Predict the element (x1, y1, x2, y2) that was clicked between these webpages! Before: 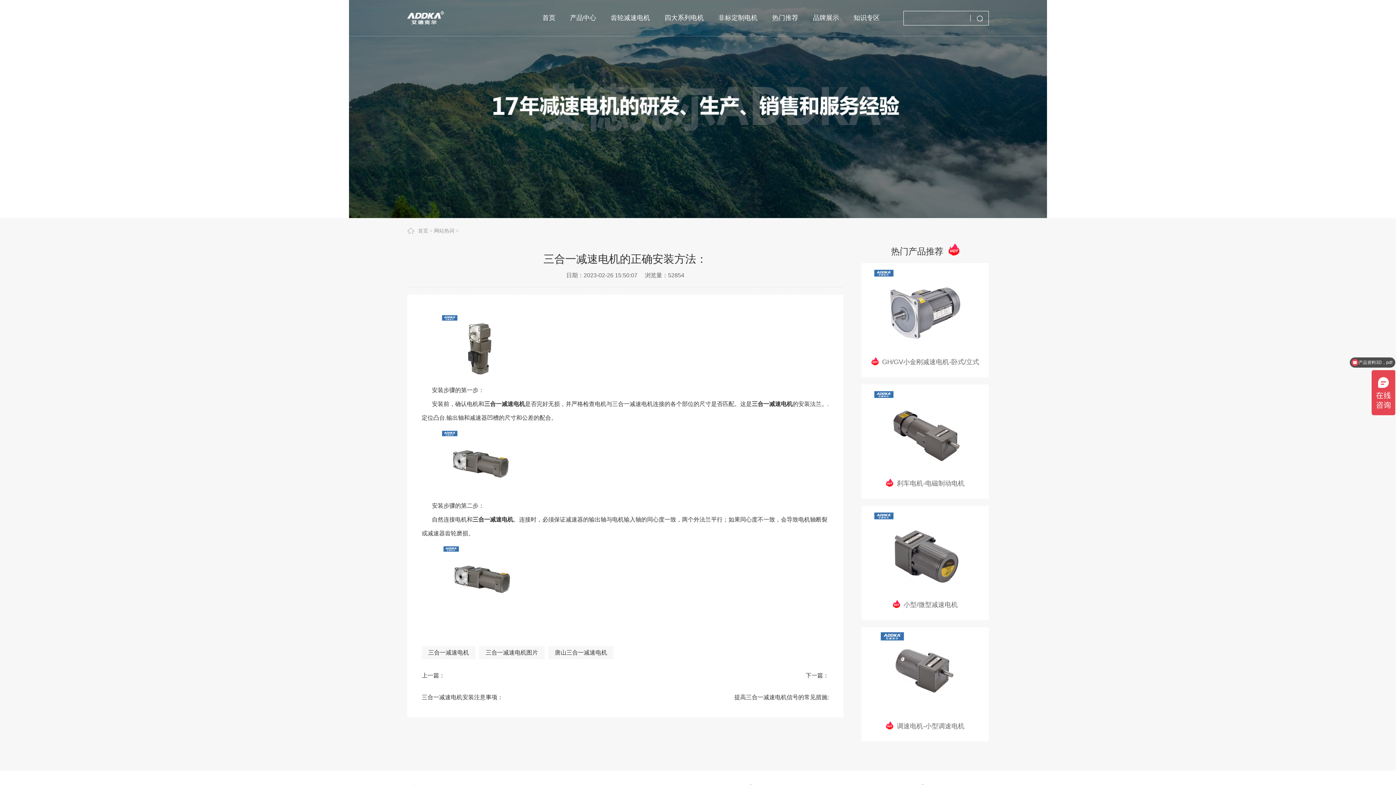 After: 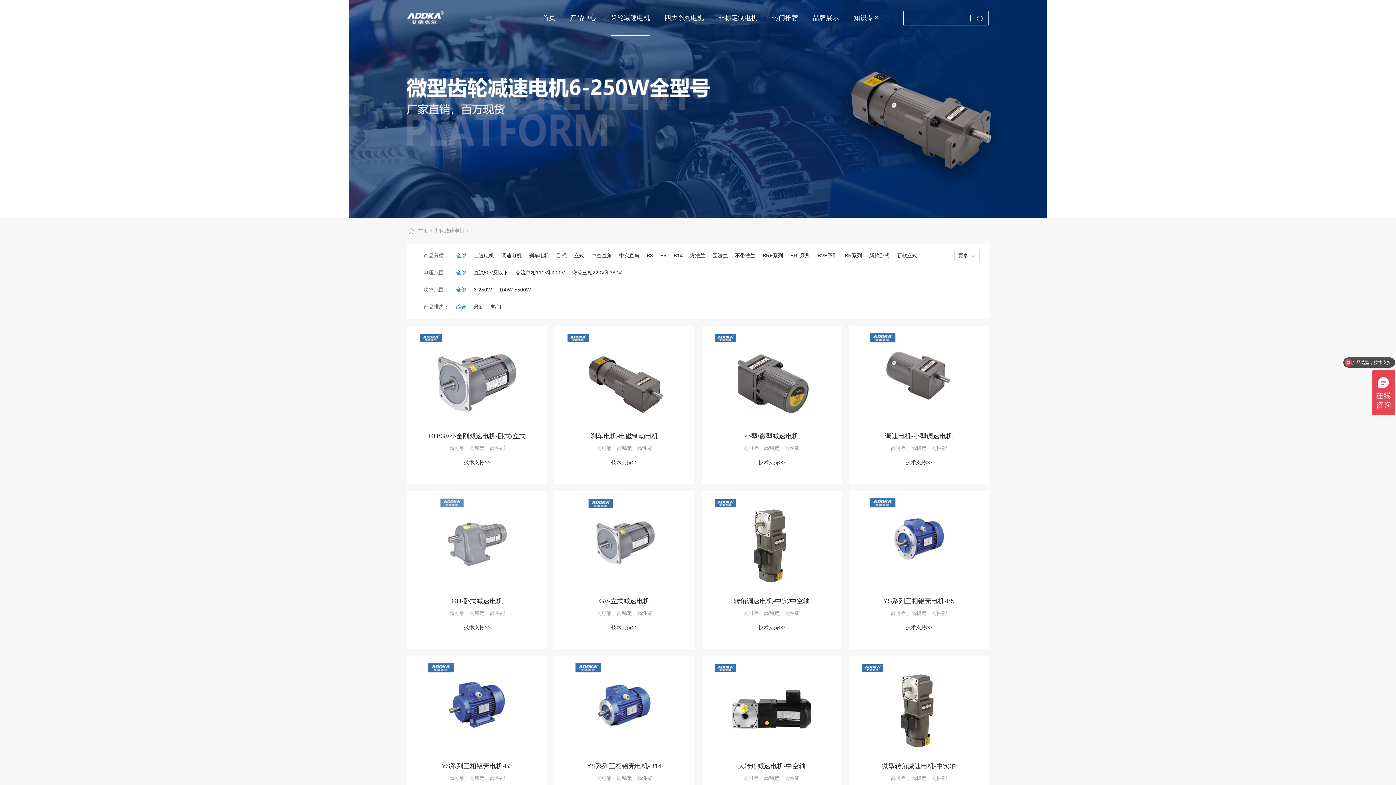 Action: bbox: (603, 0, 657, 36) label: 齿轮减速电机